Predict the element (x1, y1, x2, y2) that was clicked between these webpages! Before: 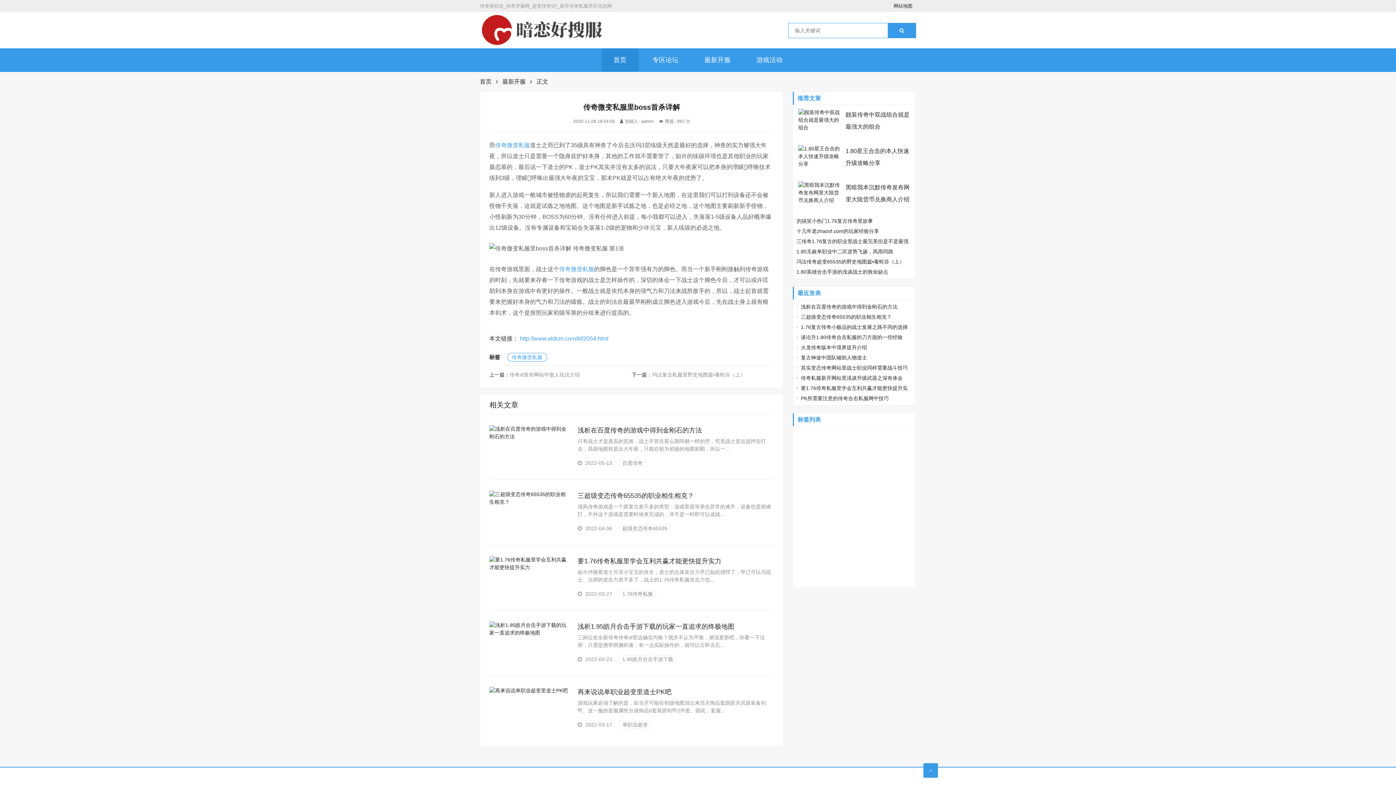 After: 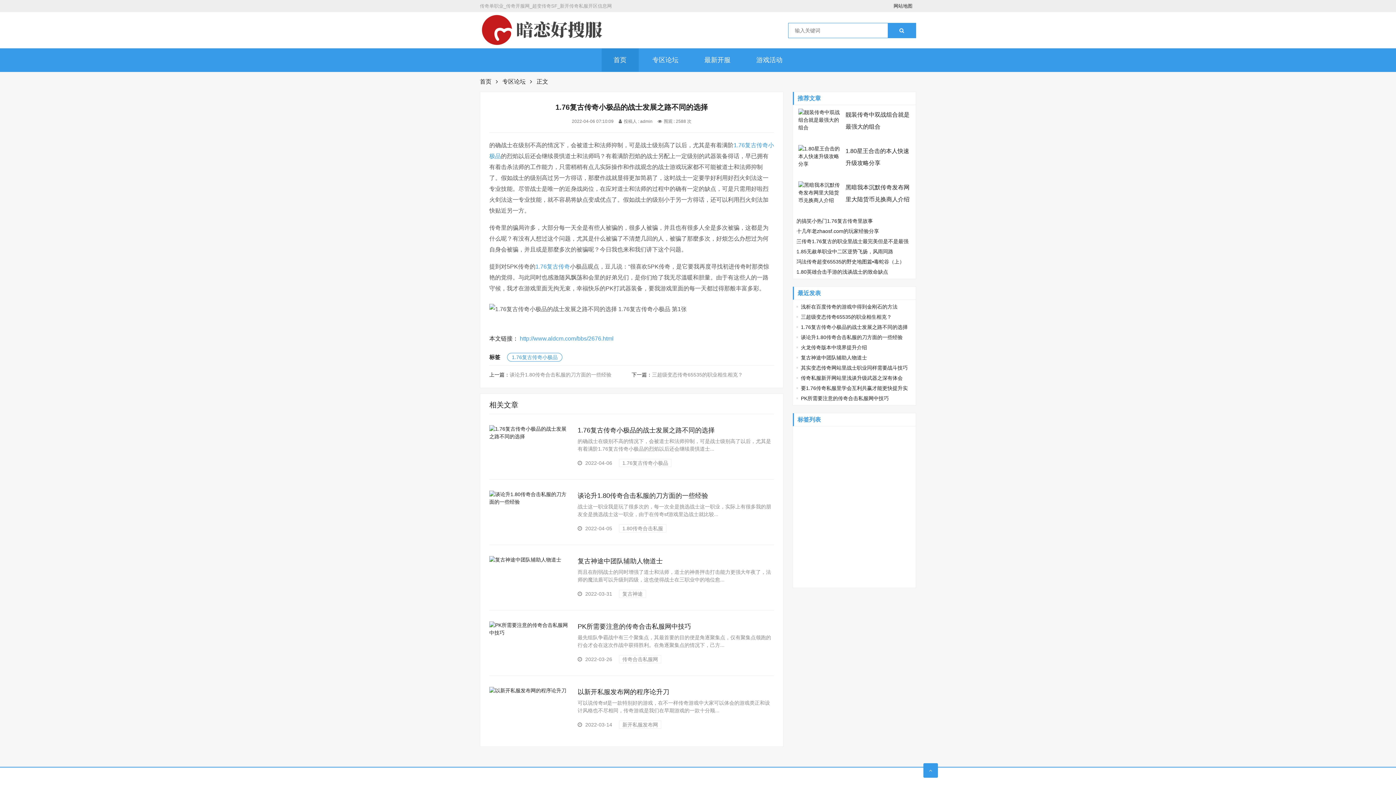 Action: label: 1.76复古传奇小极品的战士发展之路不同的选择 bbox: (796, 324, 908, 330)